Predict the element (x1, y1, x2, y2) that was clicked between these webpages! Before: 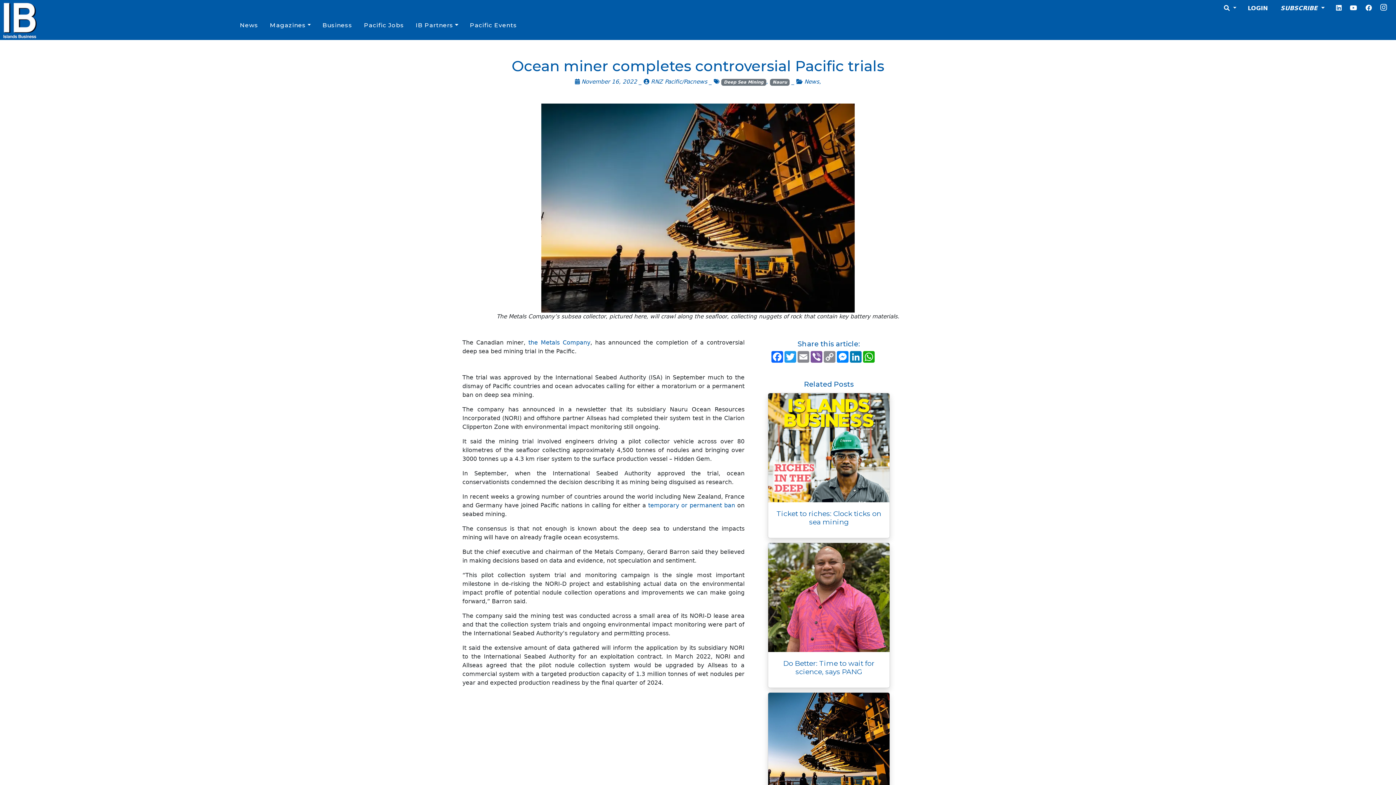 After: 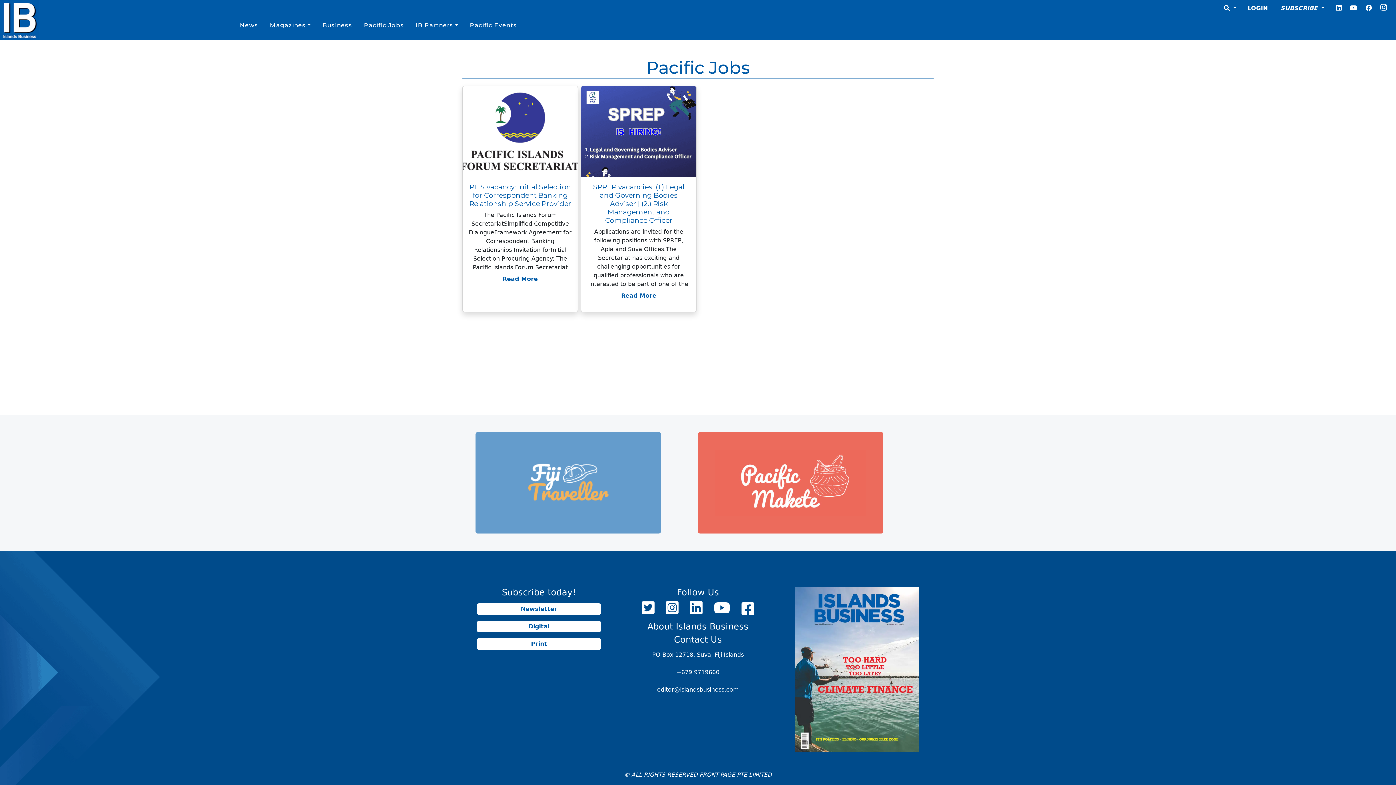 Action: bbox: (361, 18, 407, 32) label: Pacific Jobs